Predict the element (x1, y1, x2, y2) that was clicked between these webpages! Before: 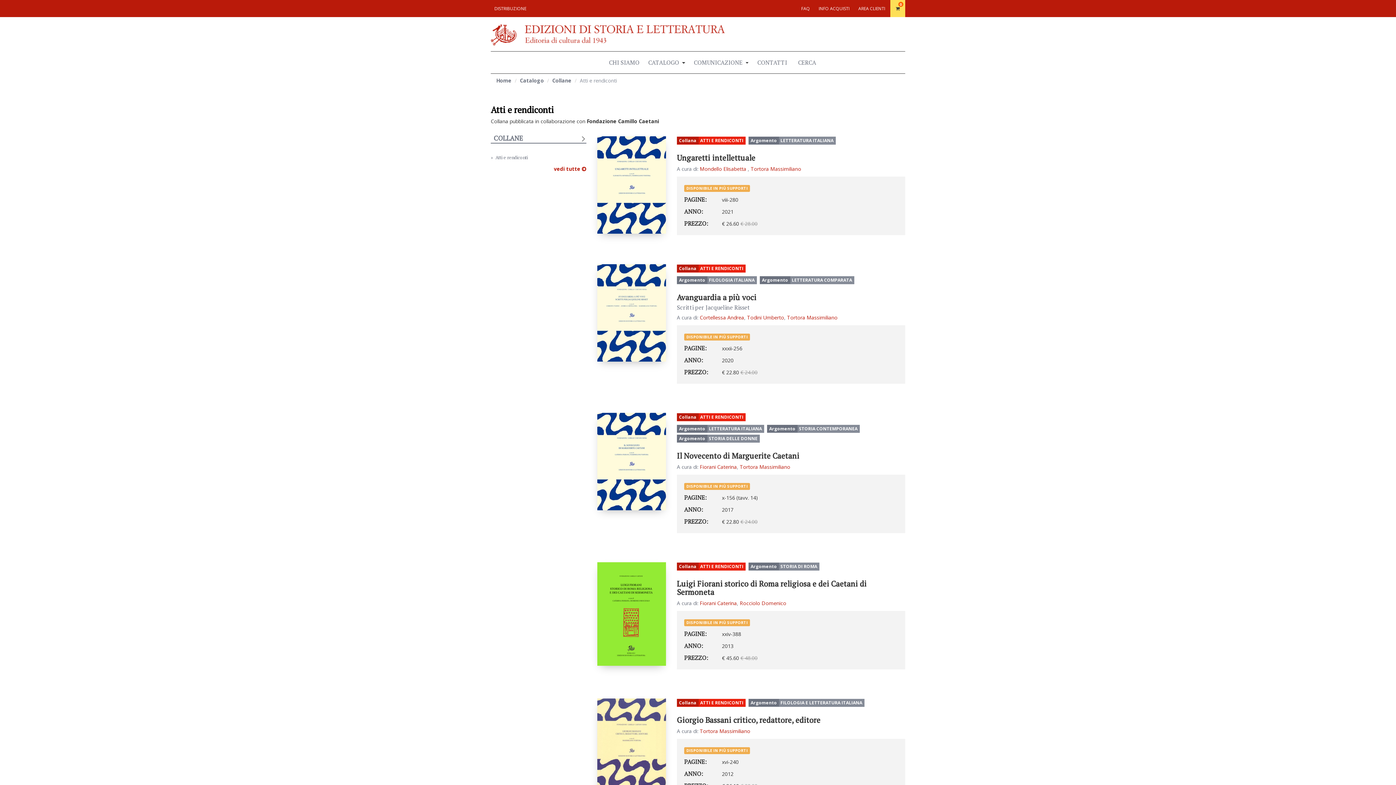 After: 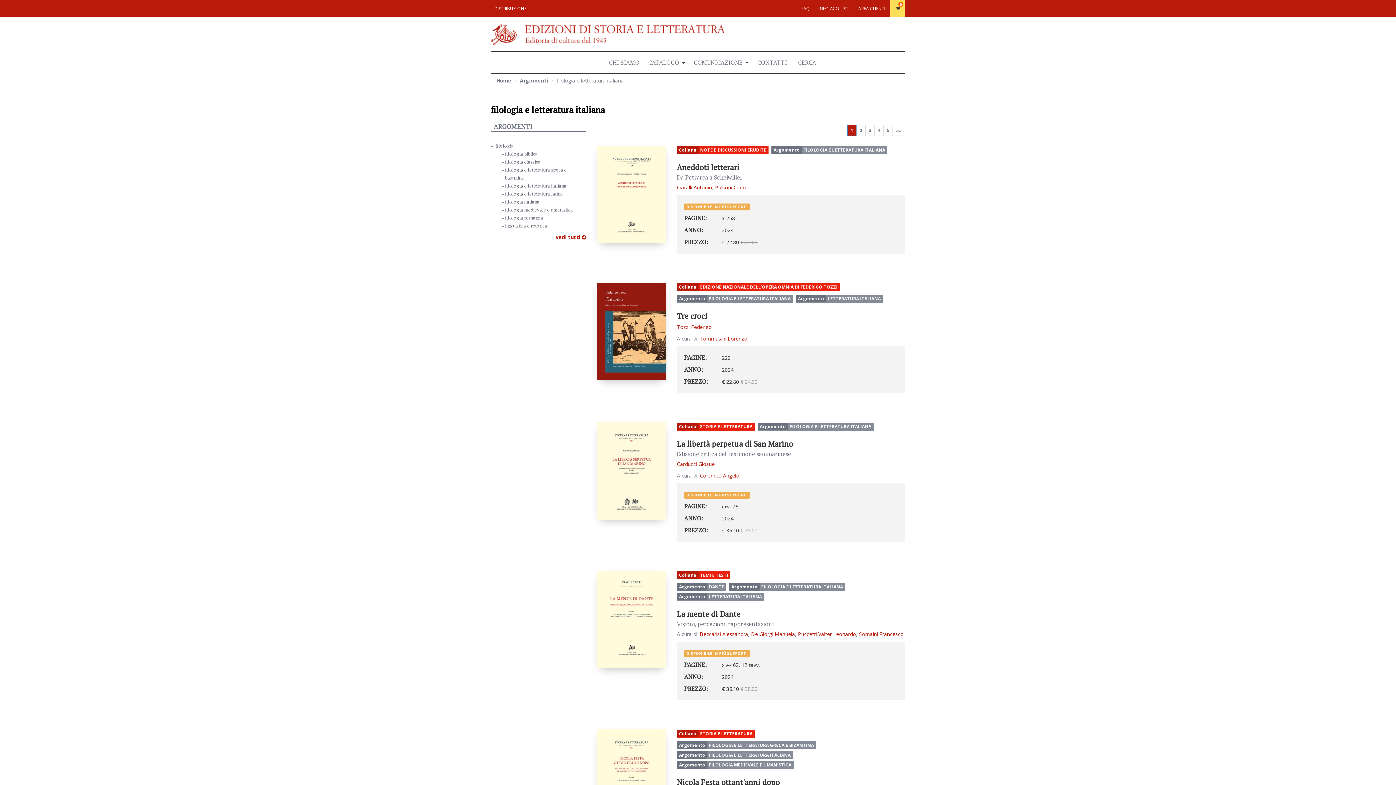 Action: label: FILOLOGIA E LETTERATURA ITALIANA bbox: (748, 699, 864, 707)